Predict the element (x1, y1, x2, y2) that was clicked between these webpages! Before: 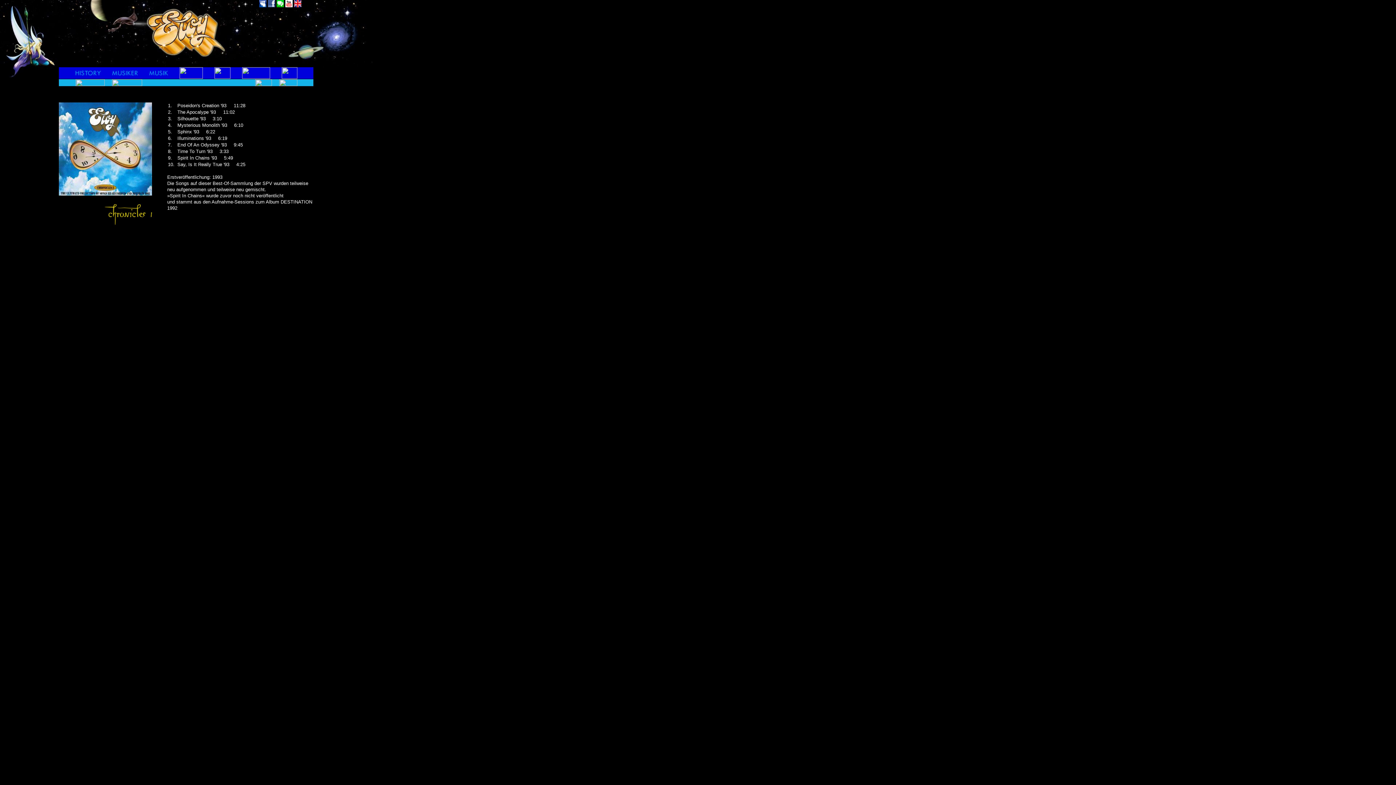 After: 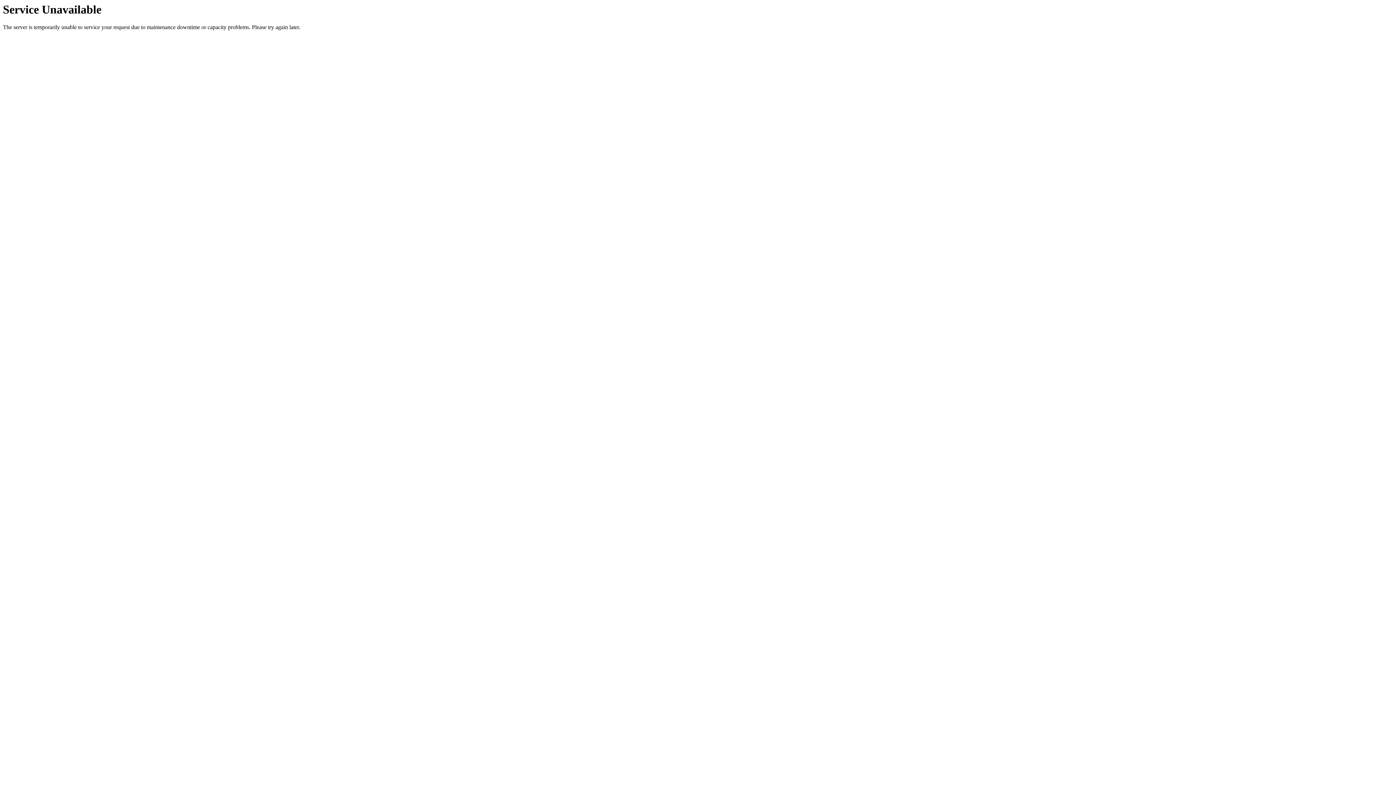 Action: bbox: (112, 67, 137, 78)